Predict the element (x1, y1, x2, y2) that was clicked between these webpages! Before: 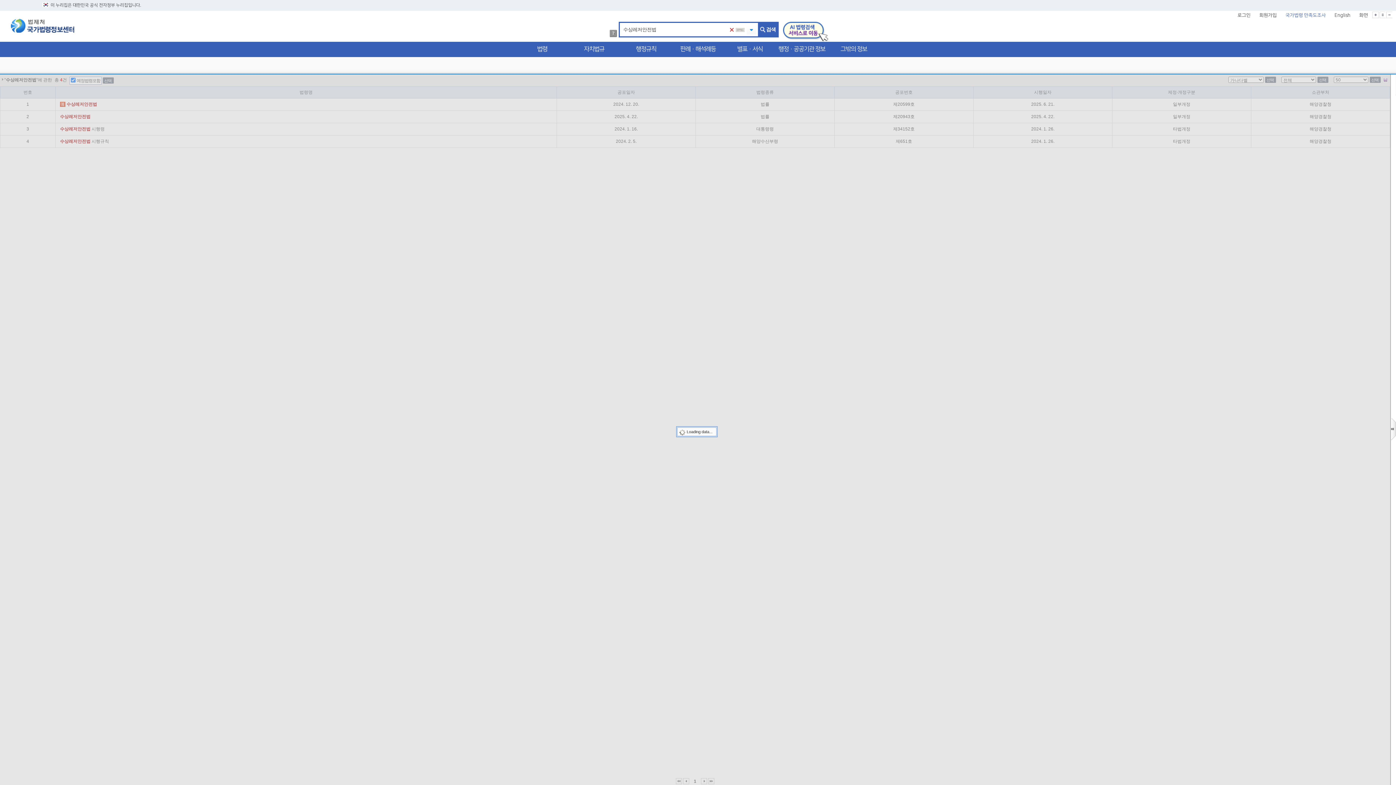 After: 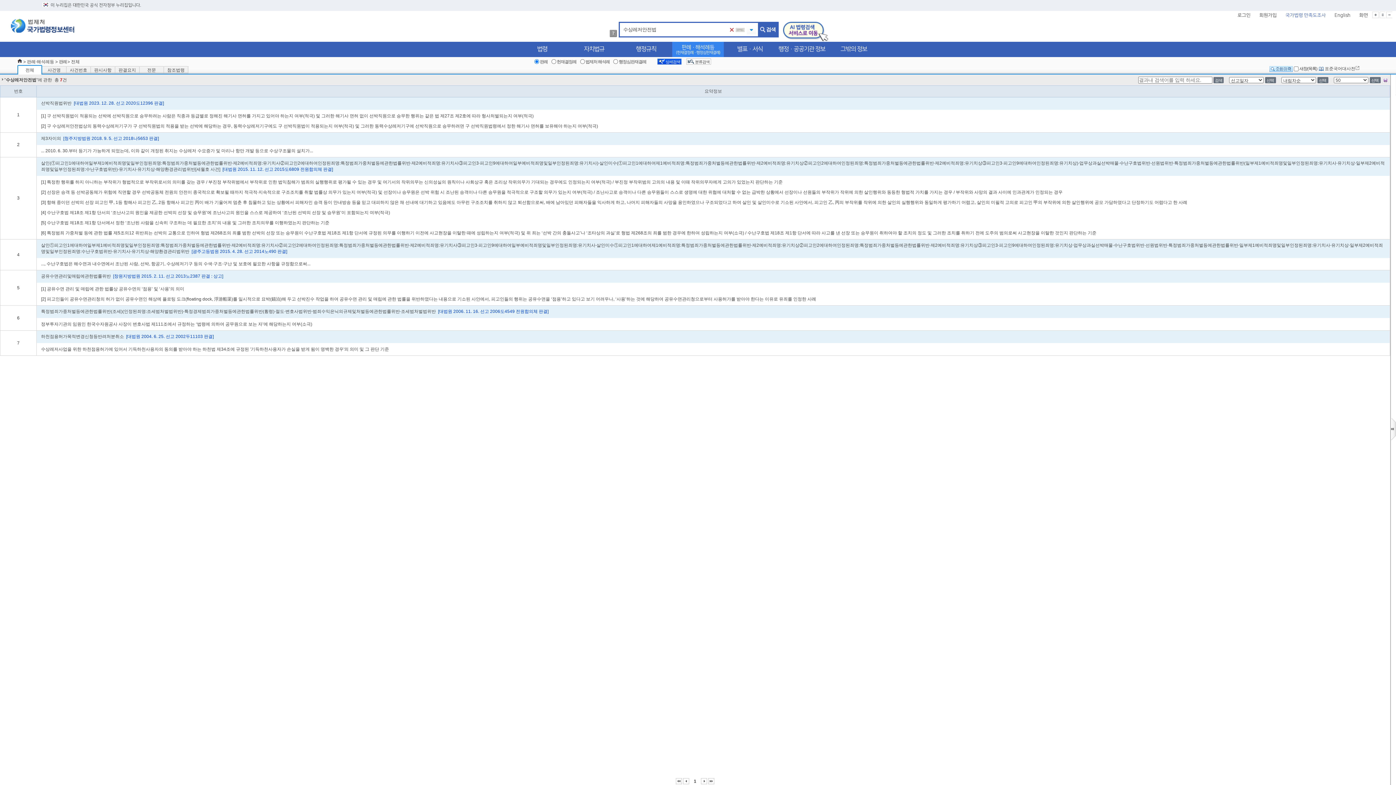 Action: bbox: (672, 41, 724, 57) label: 판례·해석례등